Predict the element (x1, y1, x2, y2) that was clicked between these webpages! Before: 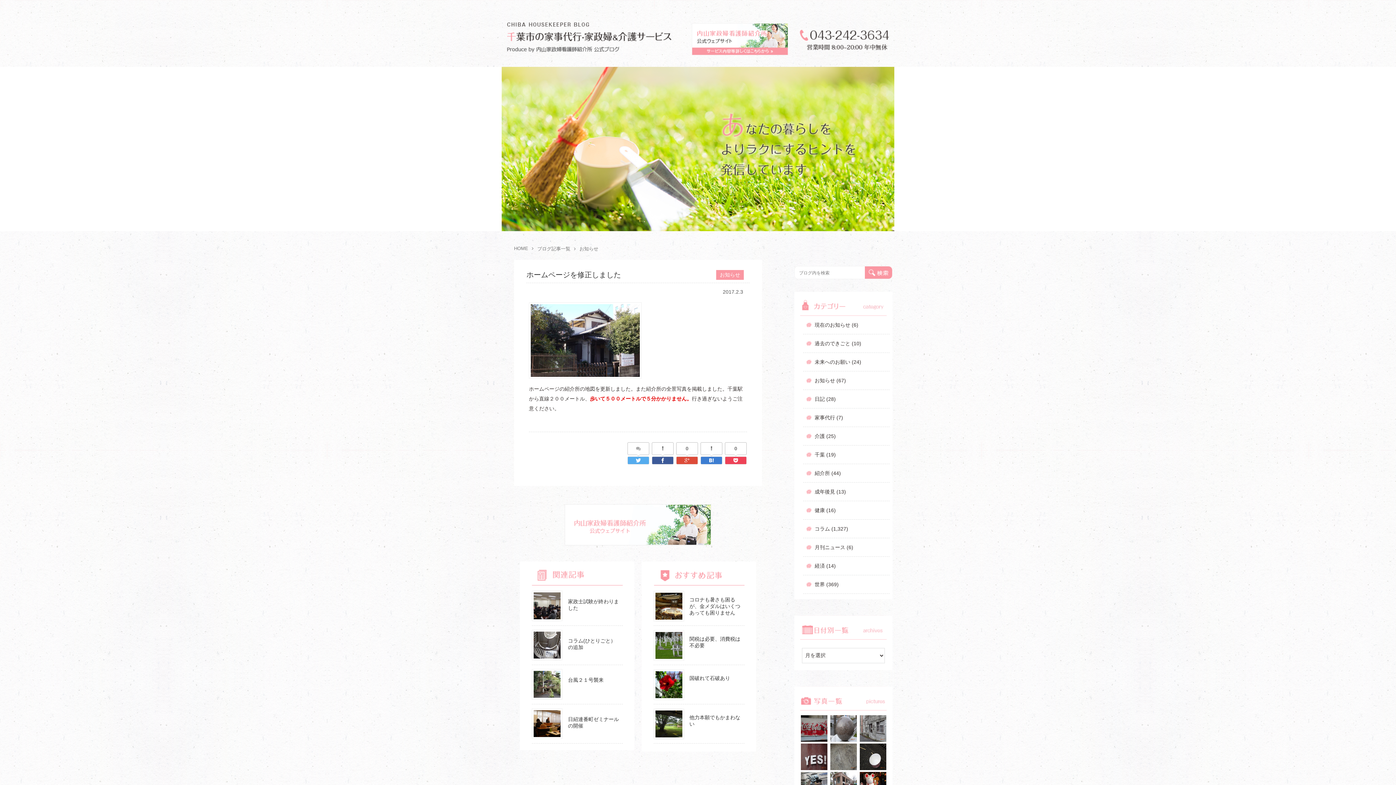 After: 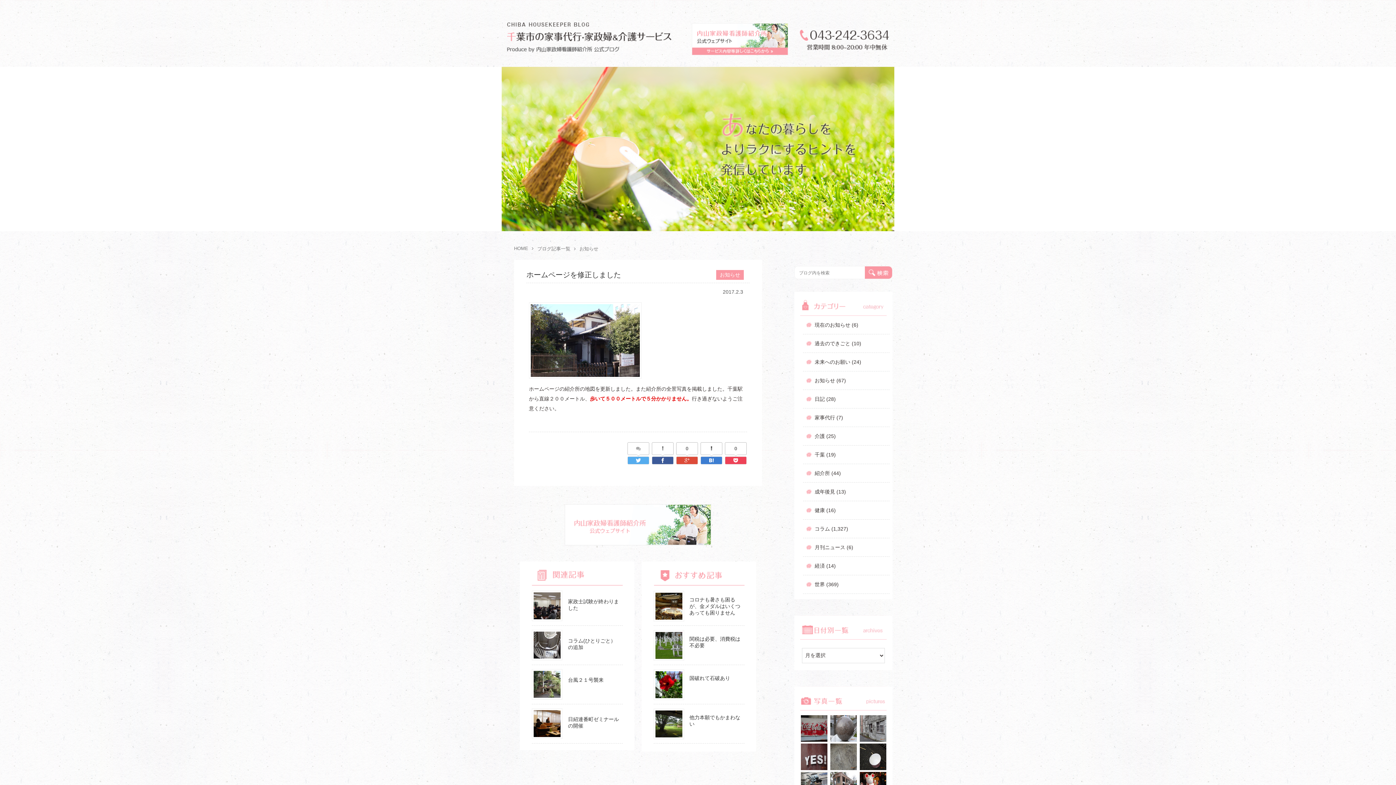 Action: bbox: (701, 442, 722, 454)